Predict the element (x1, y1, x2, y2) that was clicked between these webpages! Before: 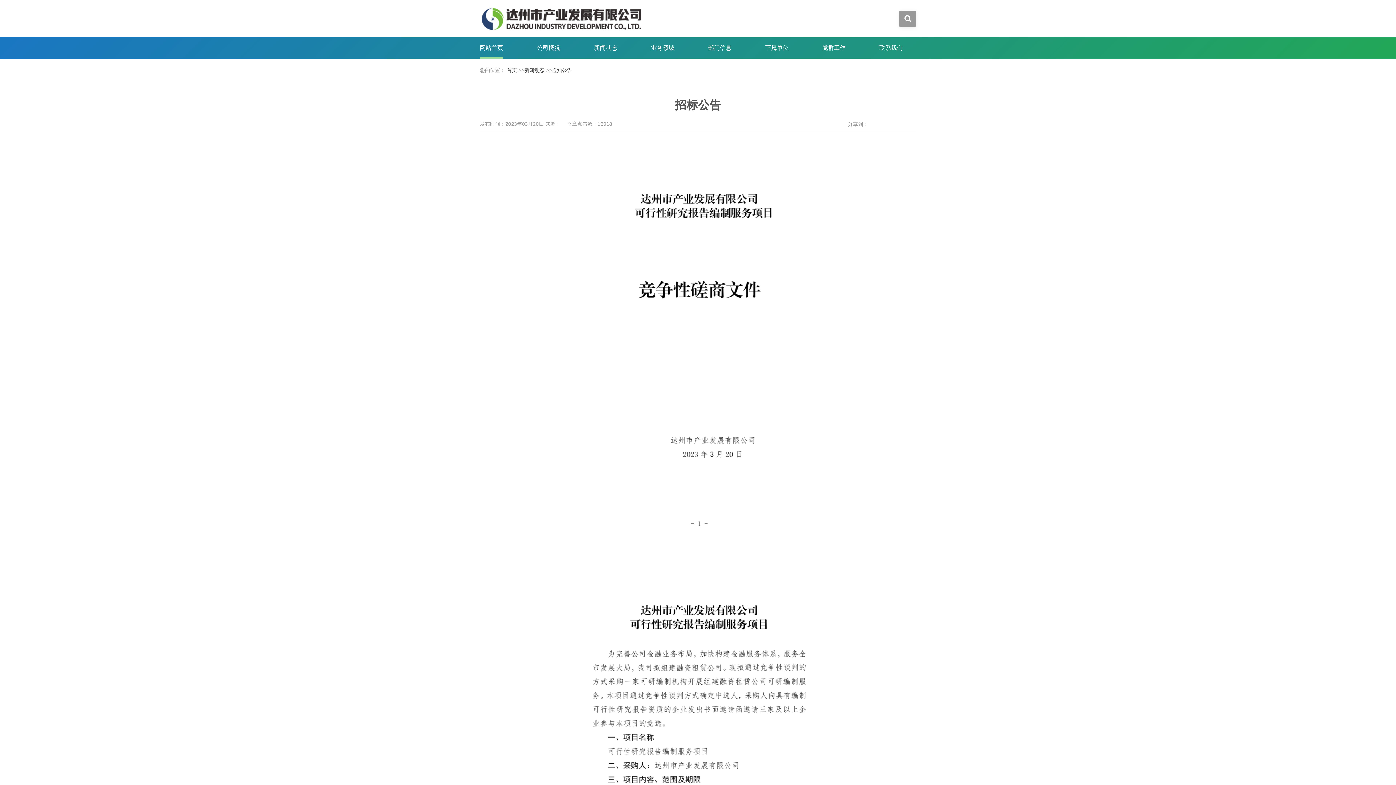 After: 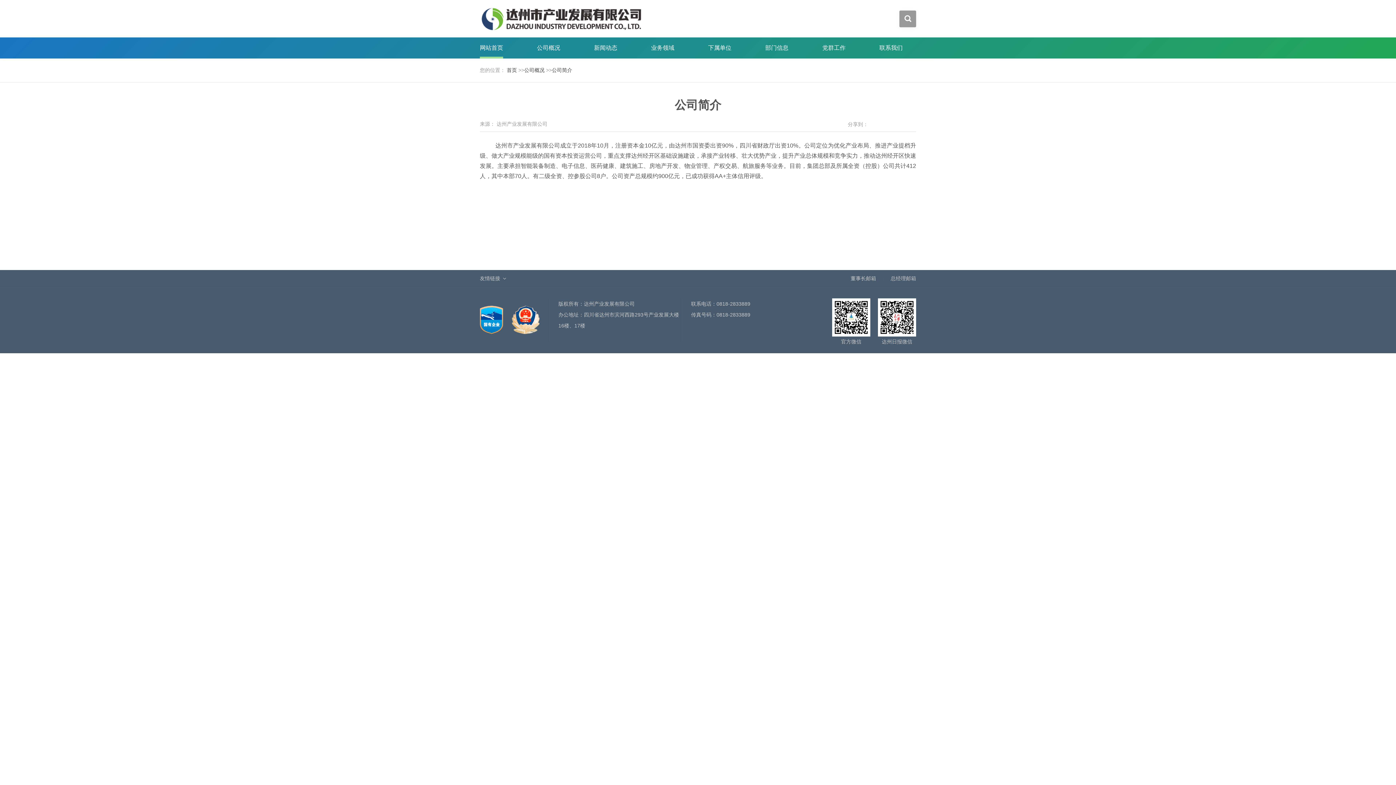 Action: bbox: (537, 37, 560, 58) label: 公司概况